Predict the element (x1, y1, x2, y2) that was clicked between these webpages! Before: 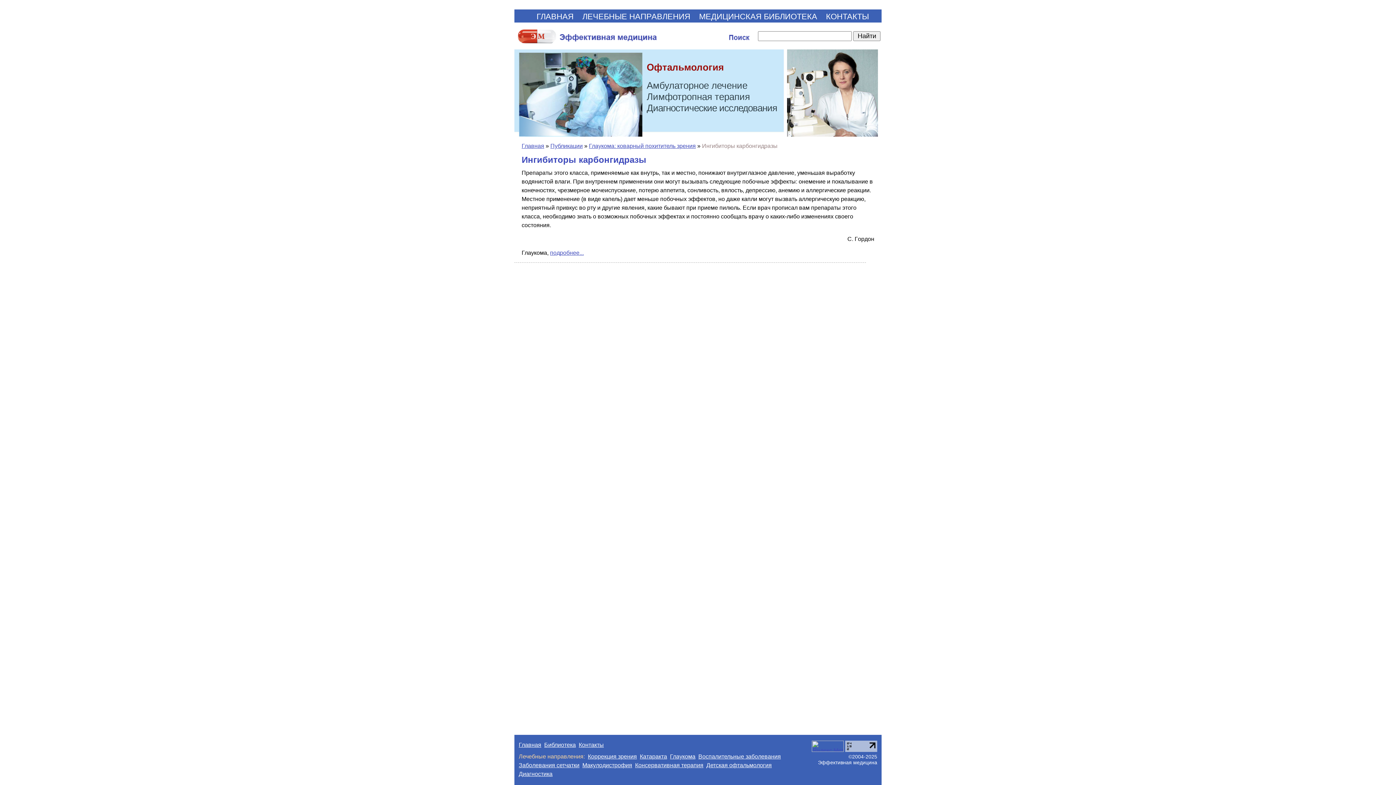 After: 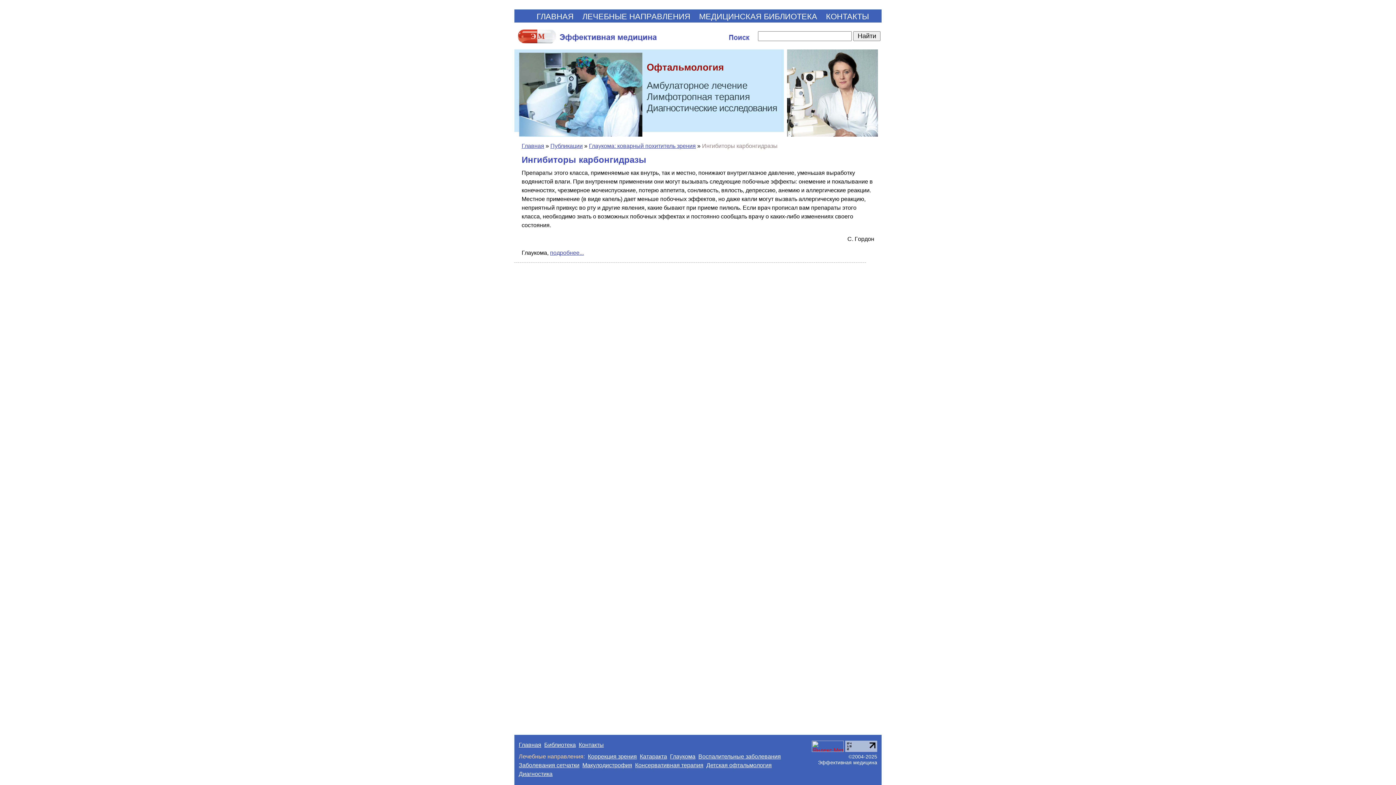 Action: bbox: (812, 747, 844, 753)